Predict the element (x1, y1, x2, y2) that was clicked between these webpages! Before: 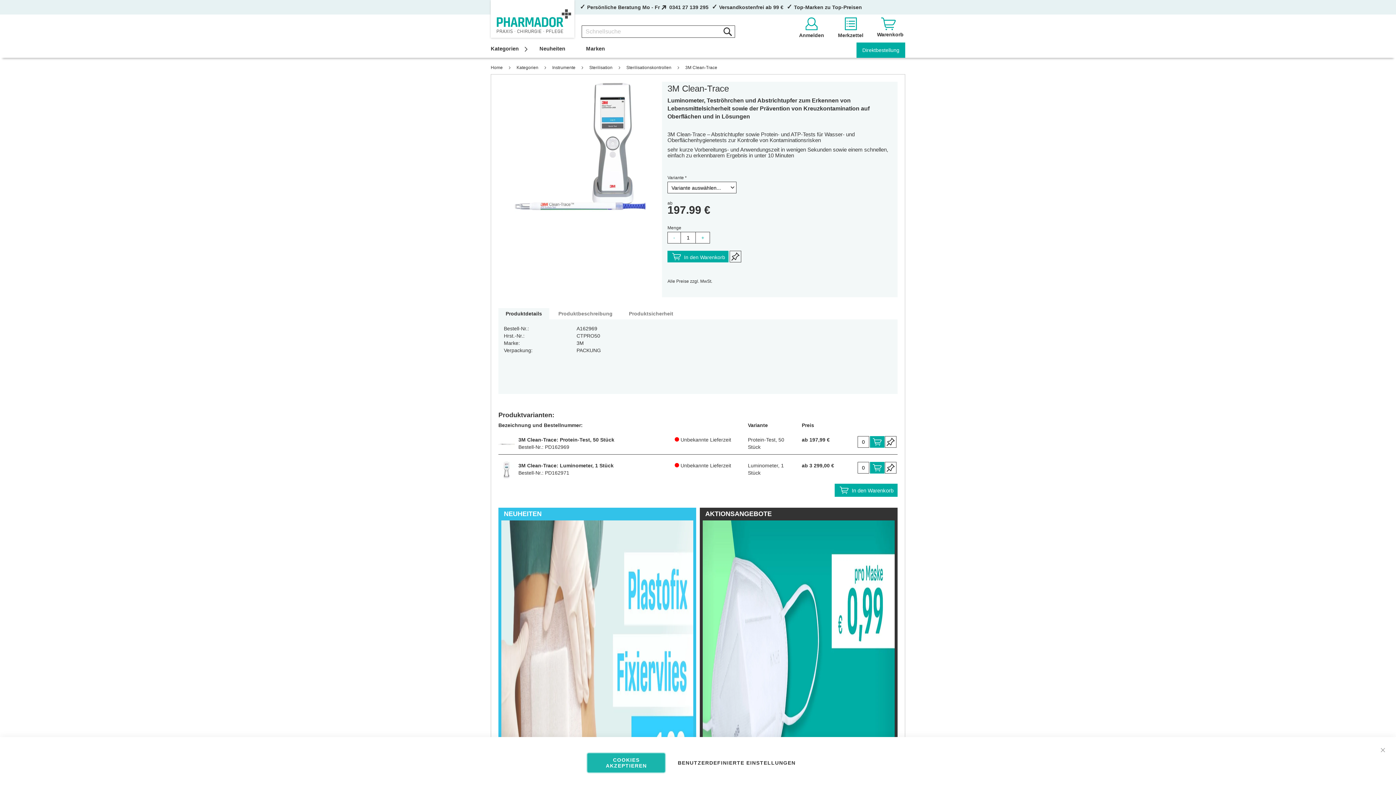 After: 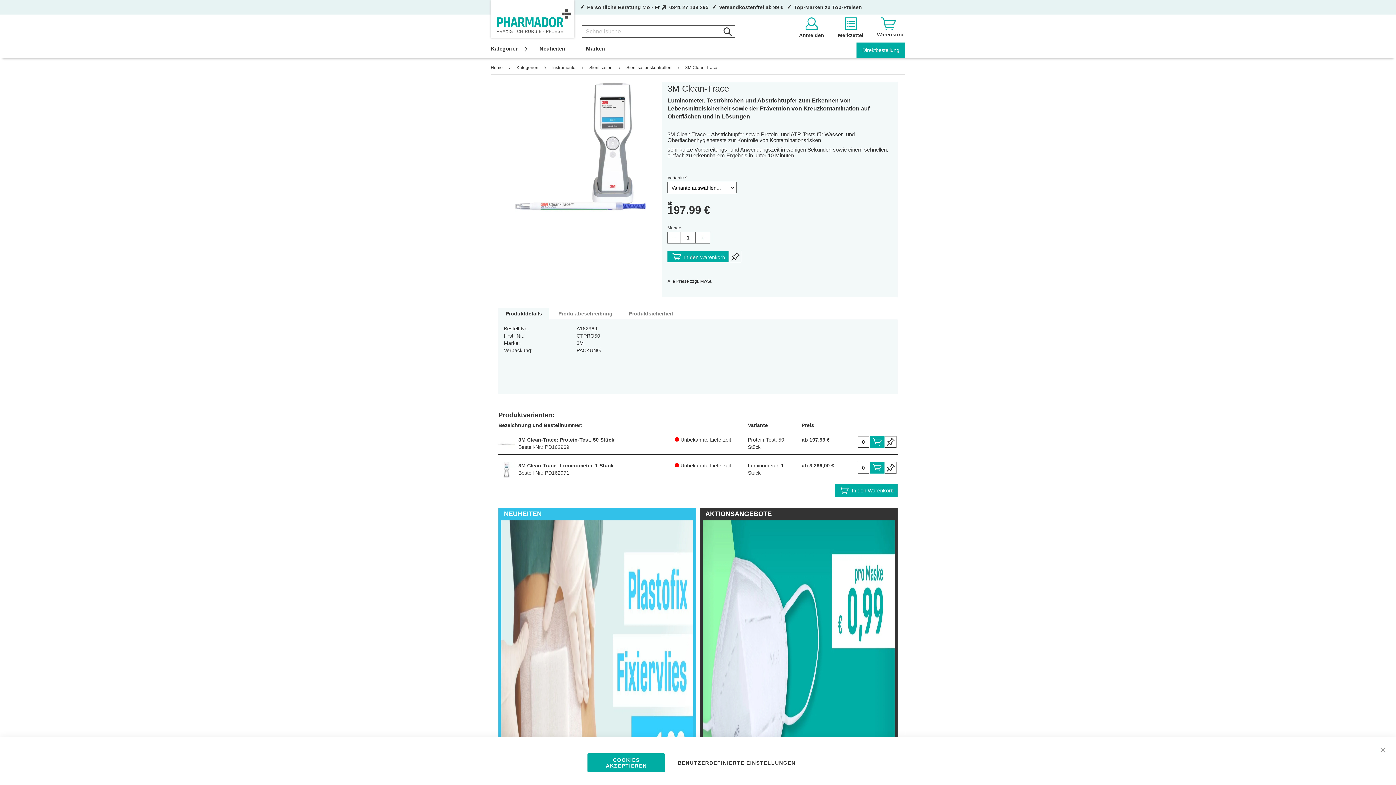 Action: bbox: (498, 308, 549, 319) label: Produktdetails